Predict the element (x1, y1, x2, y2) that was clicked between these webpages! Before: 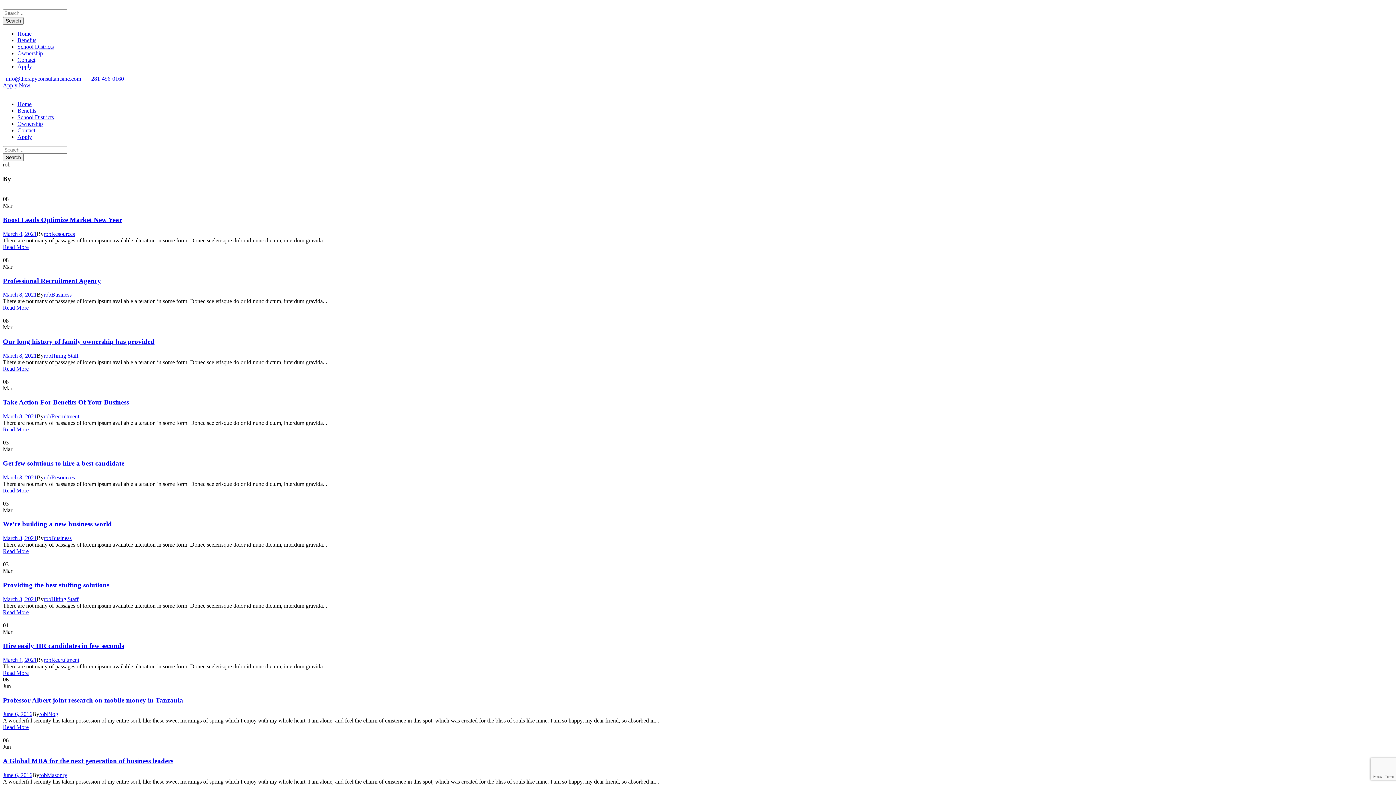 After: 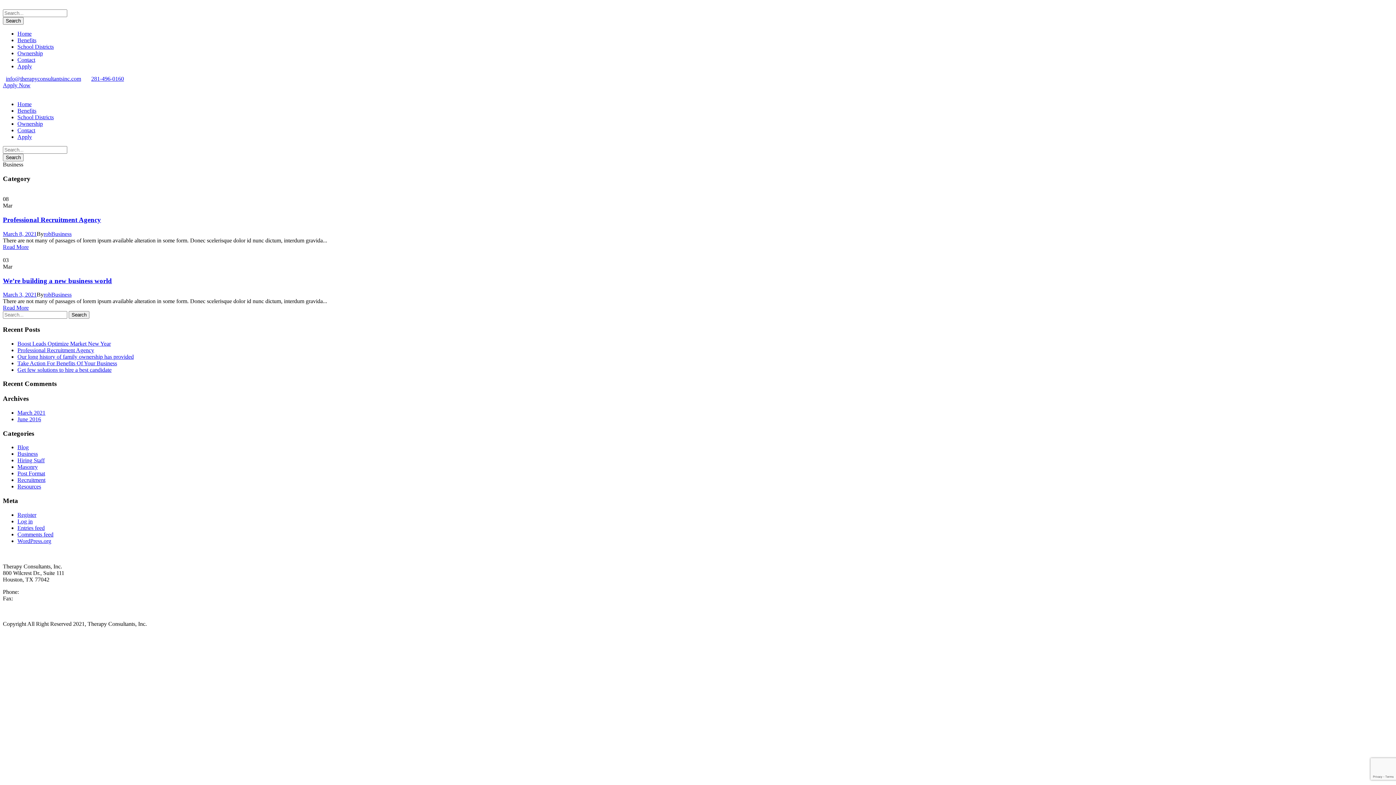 Action: label: Business bbox: (51, 535, 71, 541)